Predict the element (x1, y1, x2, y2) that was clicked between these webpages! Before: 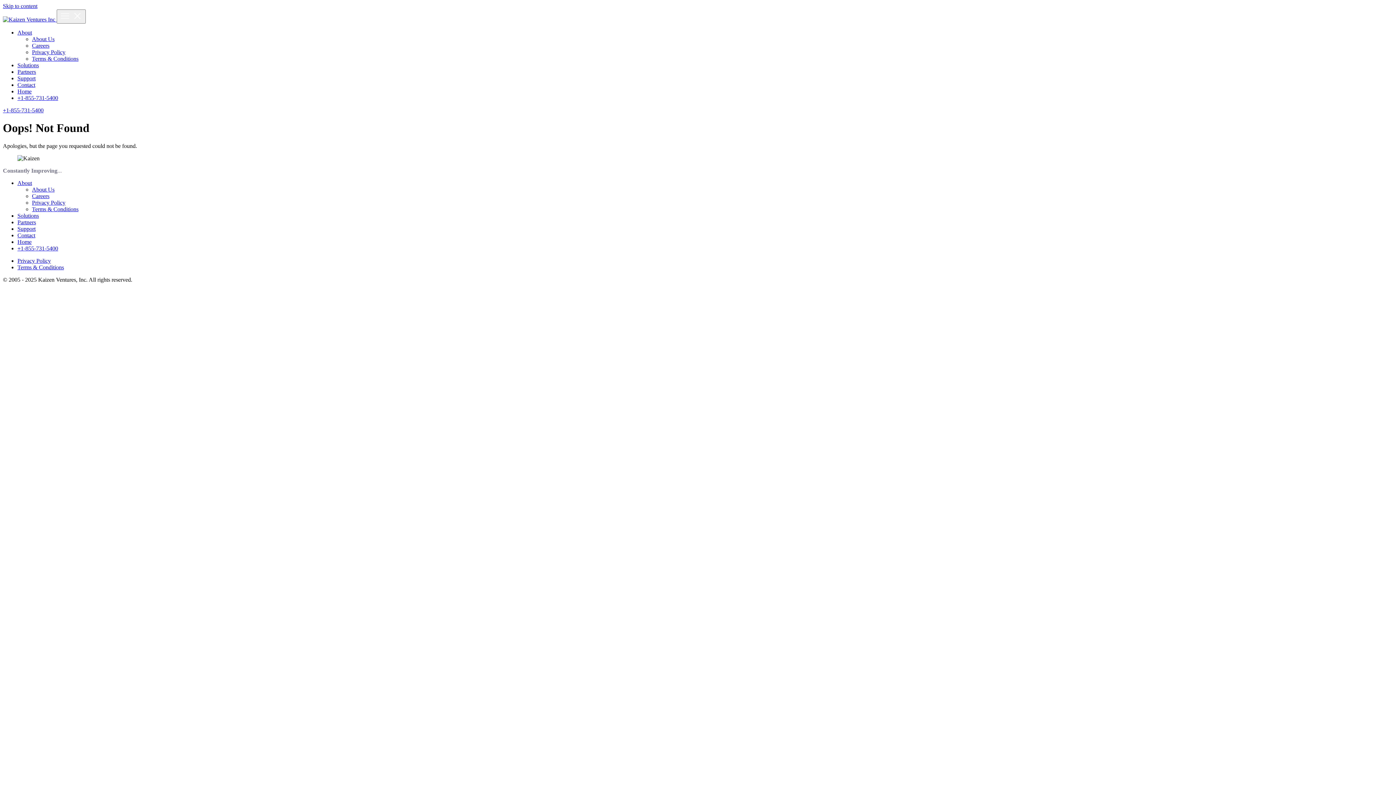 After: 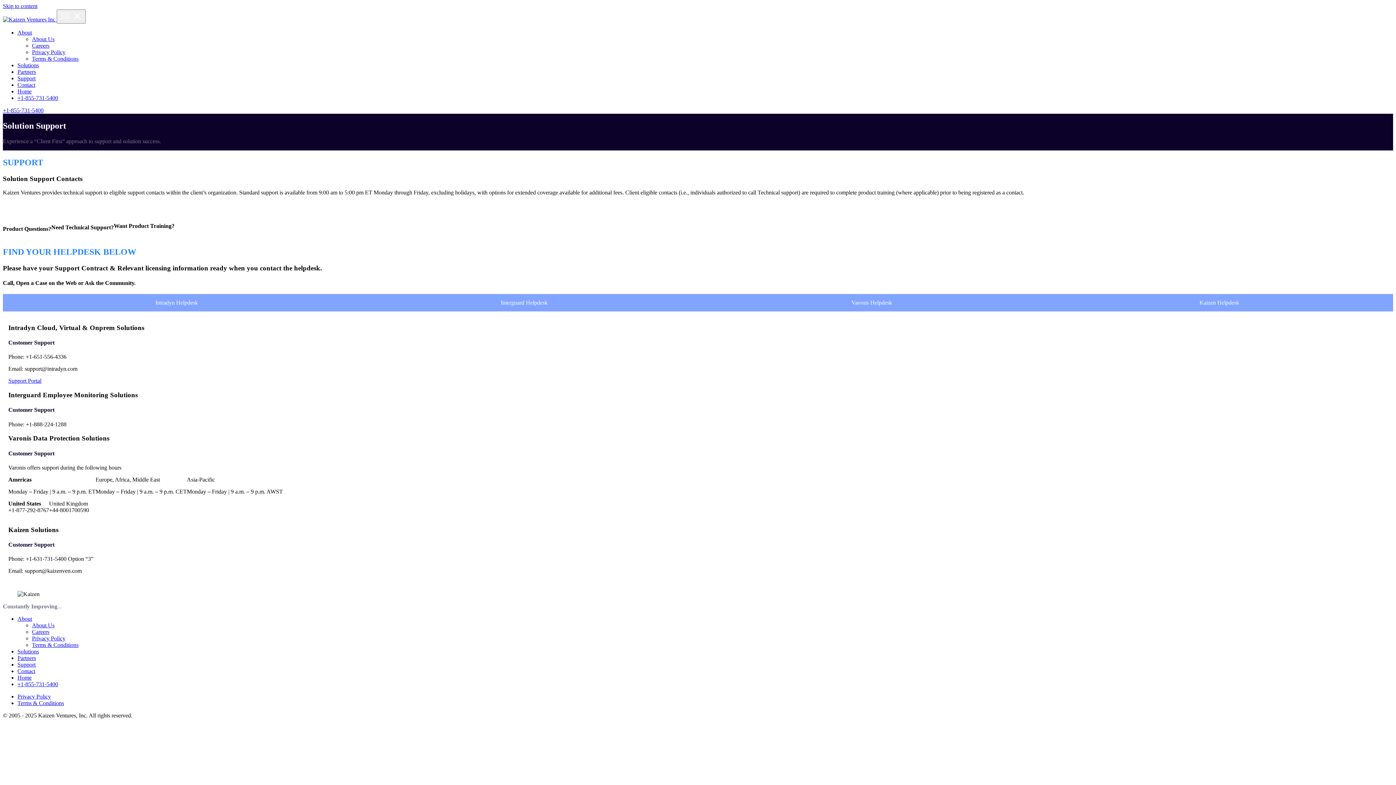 Action: label: Support bbox: (17, 75, 35, 81)